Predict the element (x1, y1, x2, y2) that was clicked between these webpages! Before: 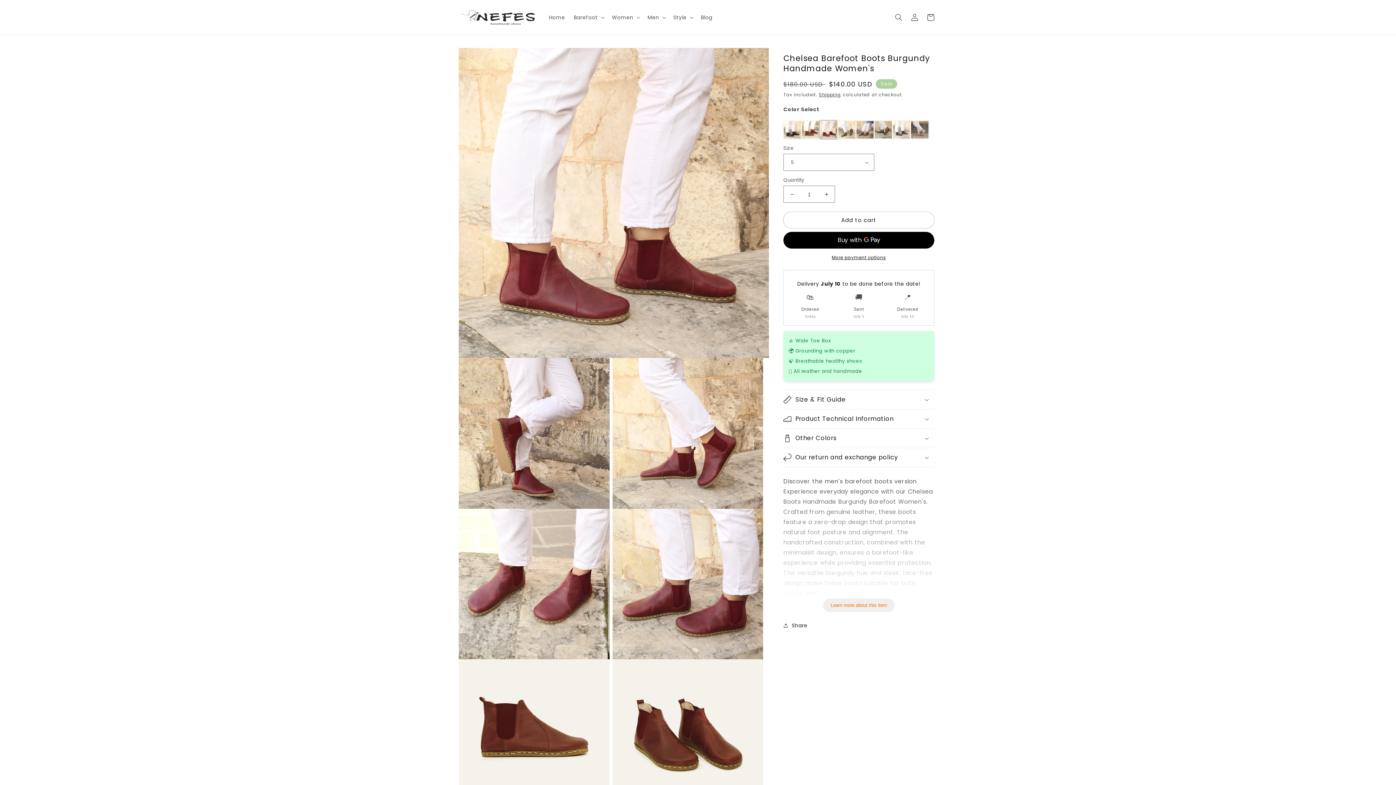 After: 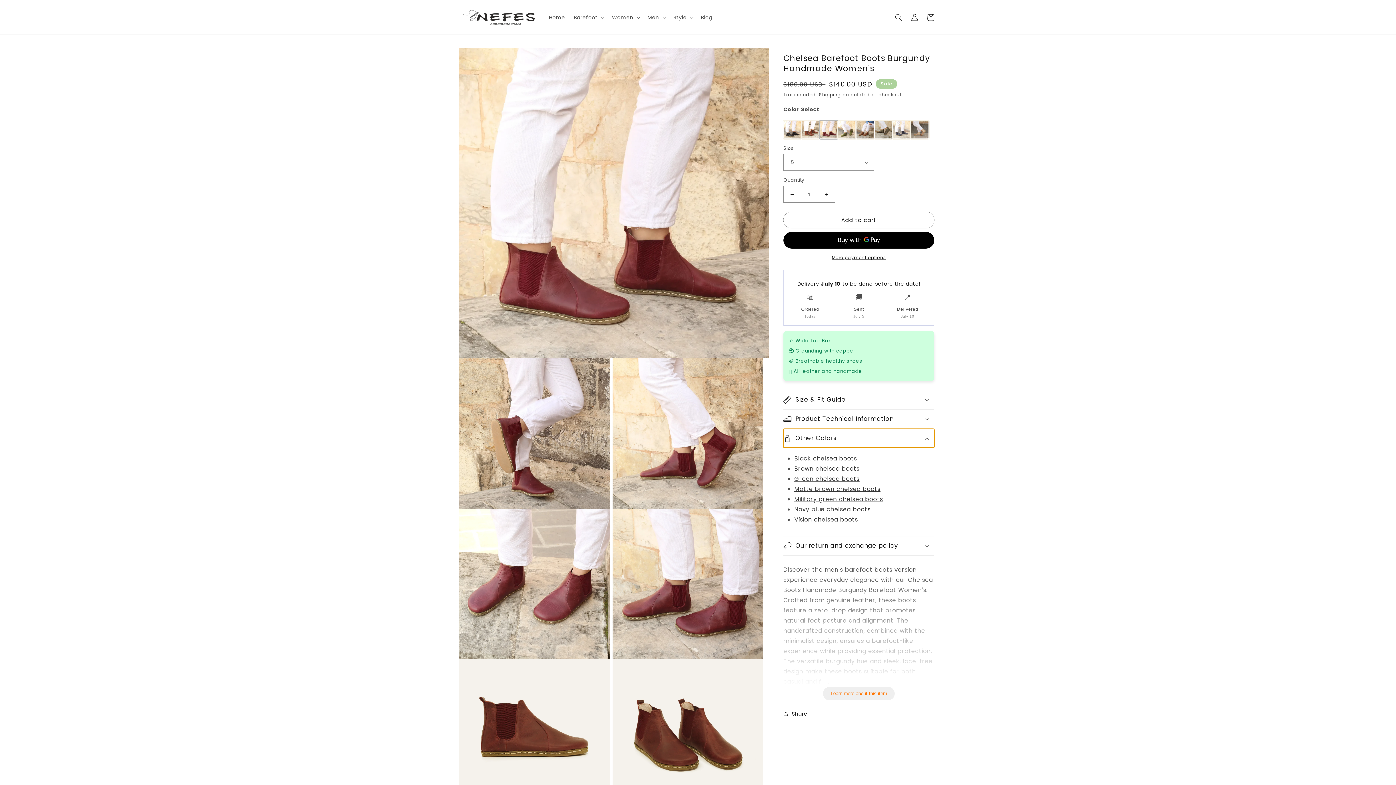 Action: label: Other Colors bbox: (783, 428, 934, 447)